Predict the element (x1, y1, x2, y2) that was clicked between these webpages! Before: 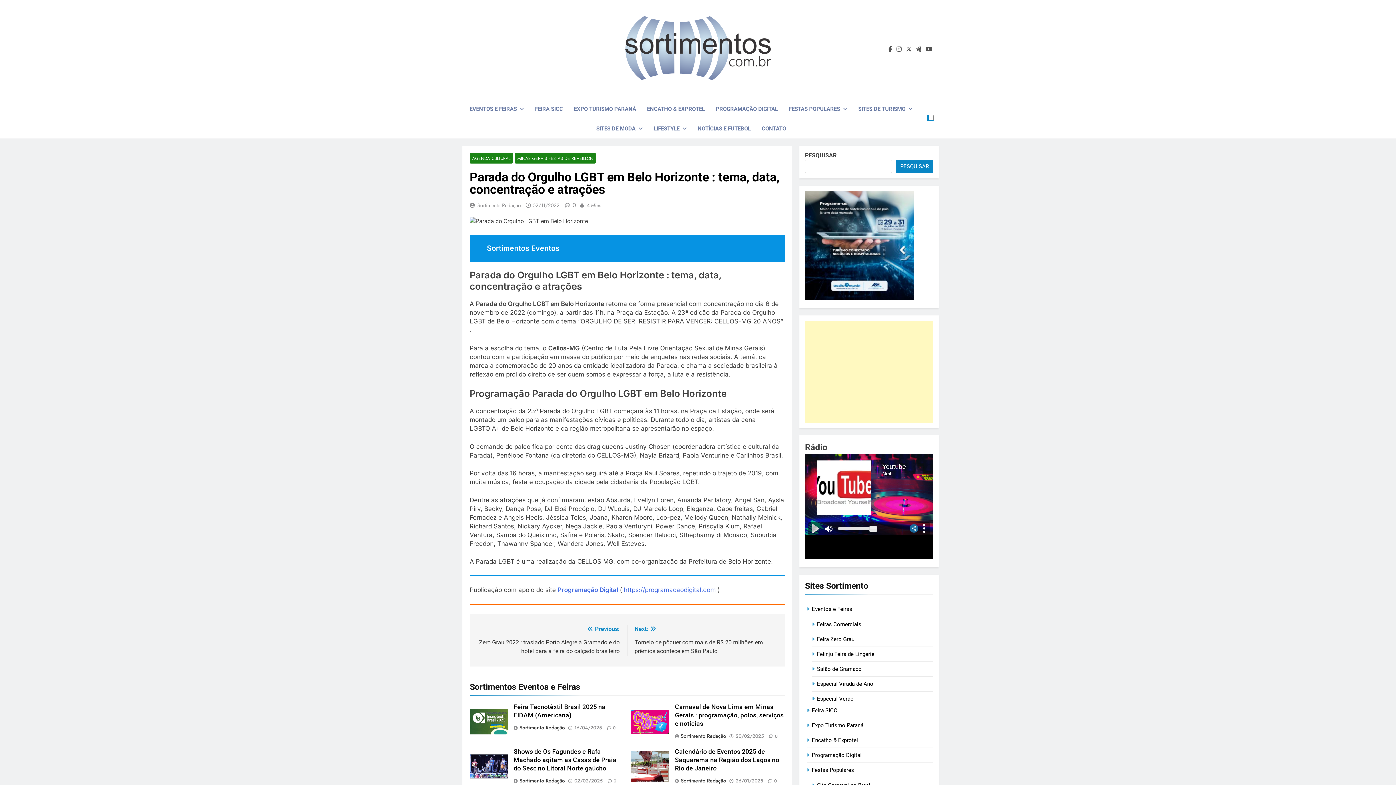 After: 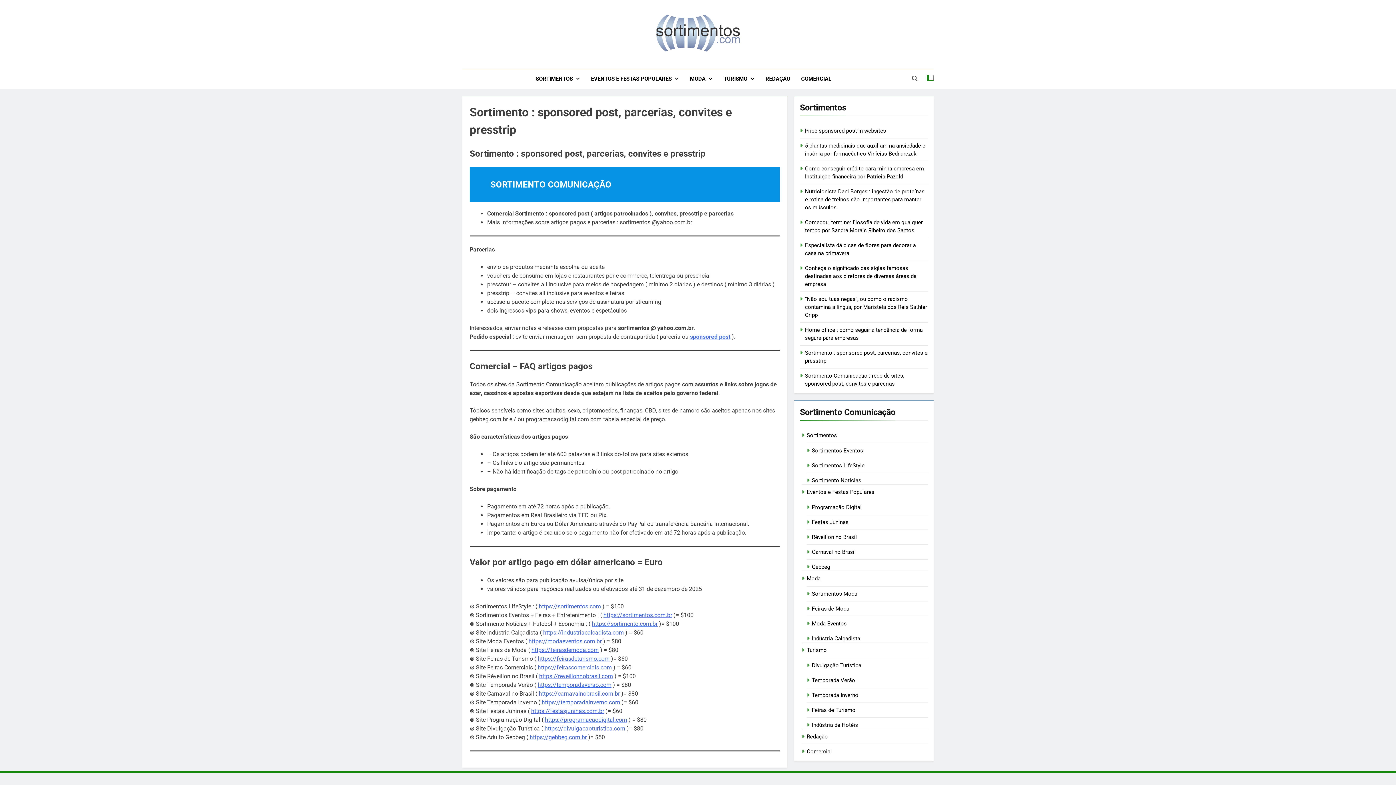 Action: bbox: (756, 118, 791, 138) label: CONTATO